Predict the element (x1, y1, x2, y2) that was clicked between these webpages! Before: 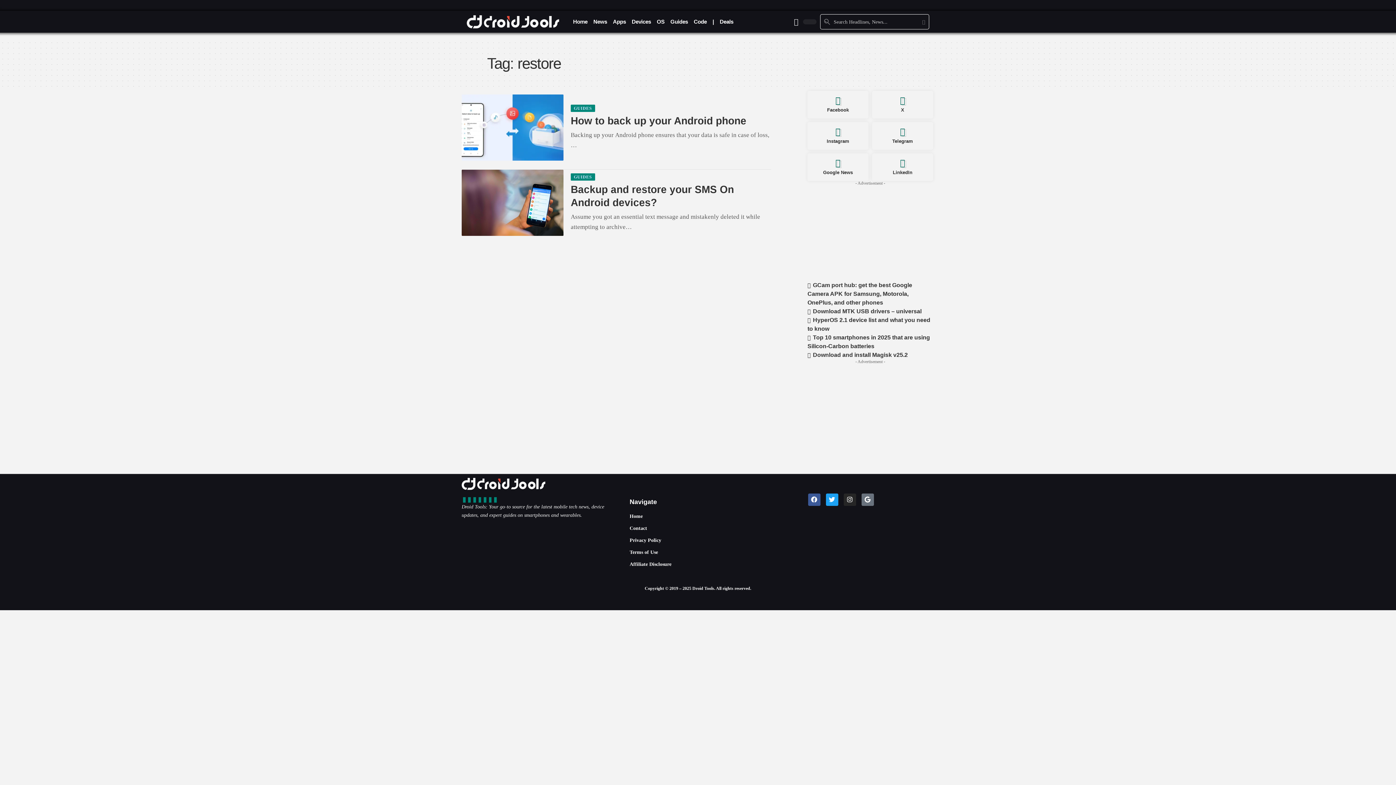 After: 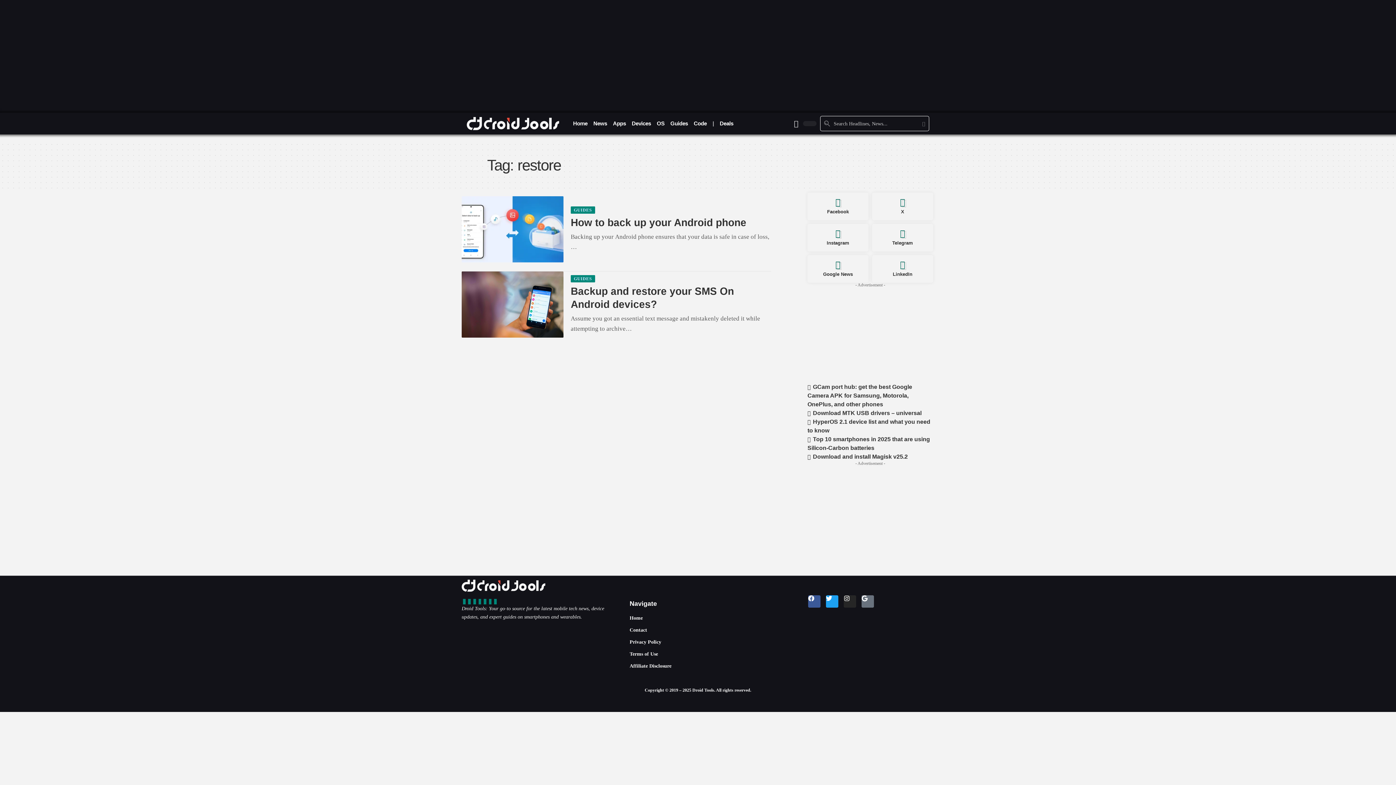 Action: bbox: (709, 16, 717, 27) label: |